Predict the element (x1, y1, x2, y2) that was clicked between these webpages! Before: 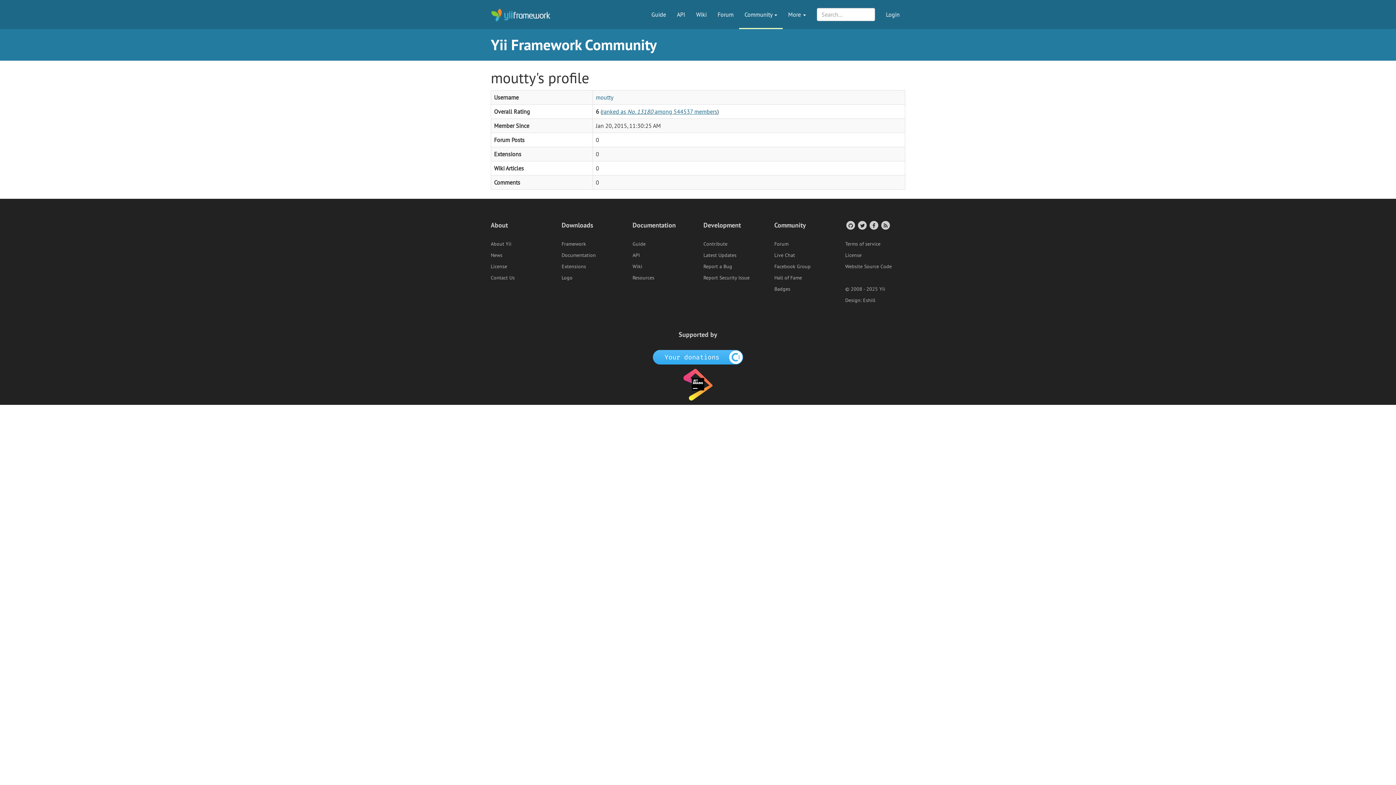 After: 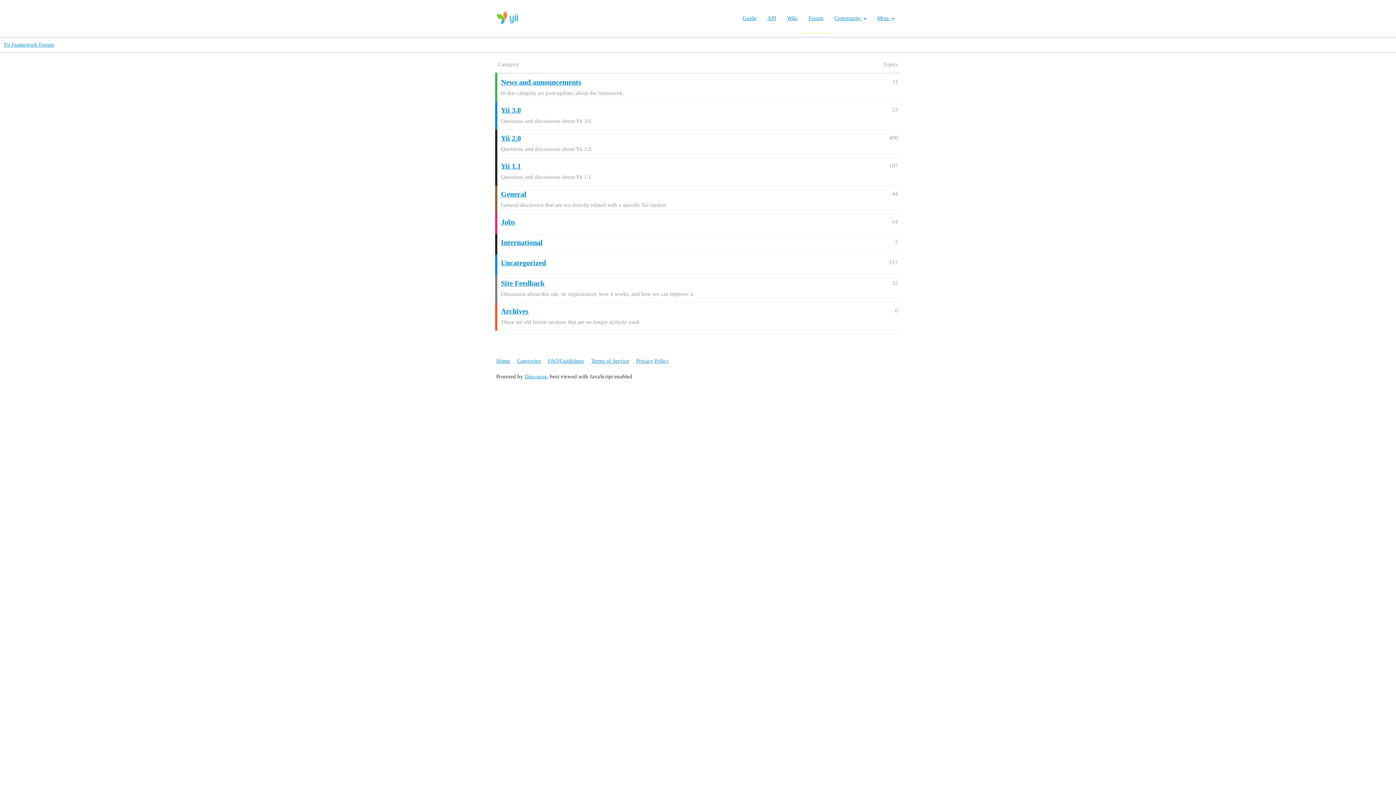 Action: bbox: (712, 0, 739, 18) label: Forum